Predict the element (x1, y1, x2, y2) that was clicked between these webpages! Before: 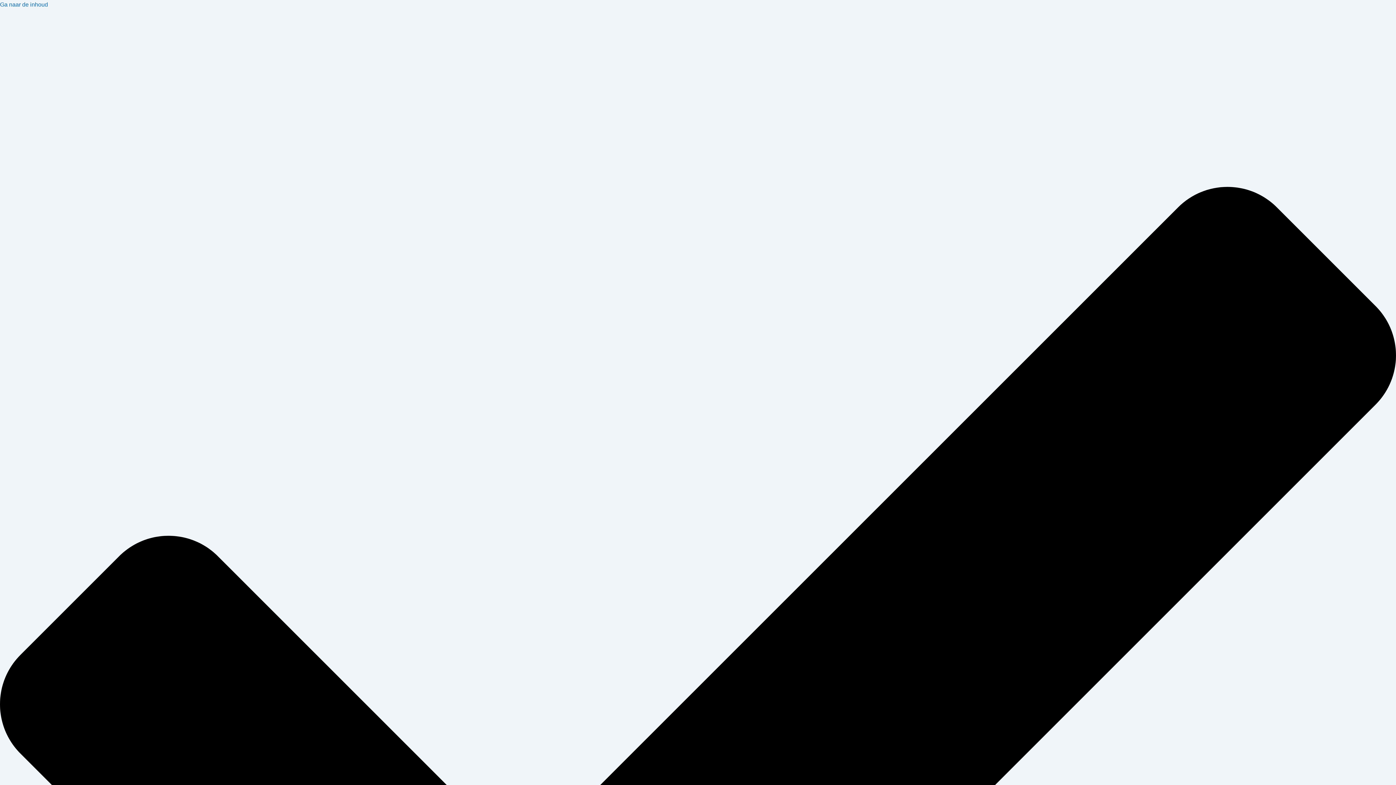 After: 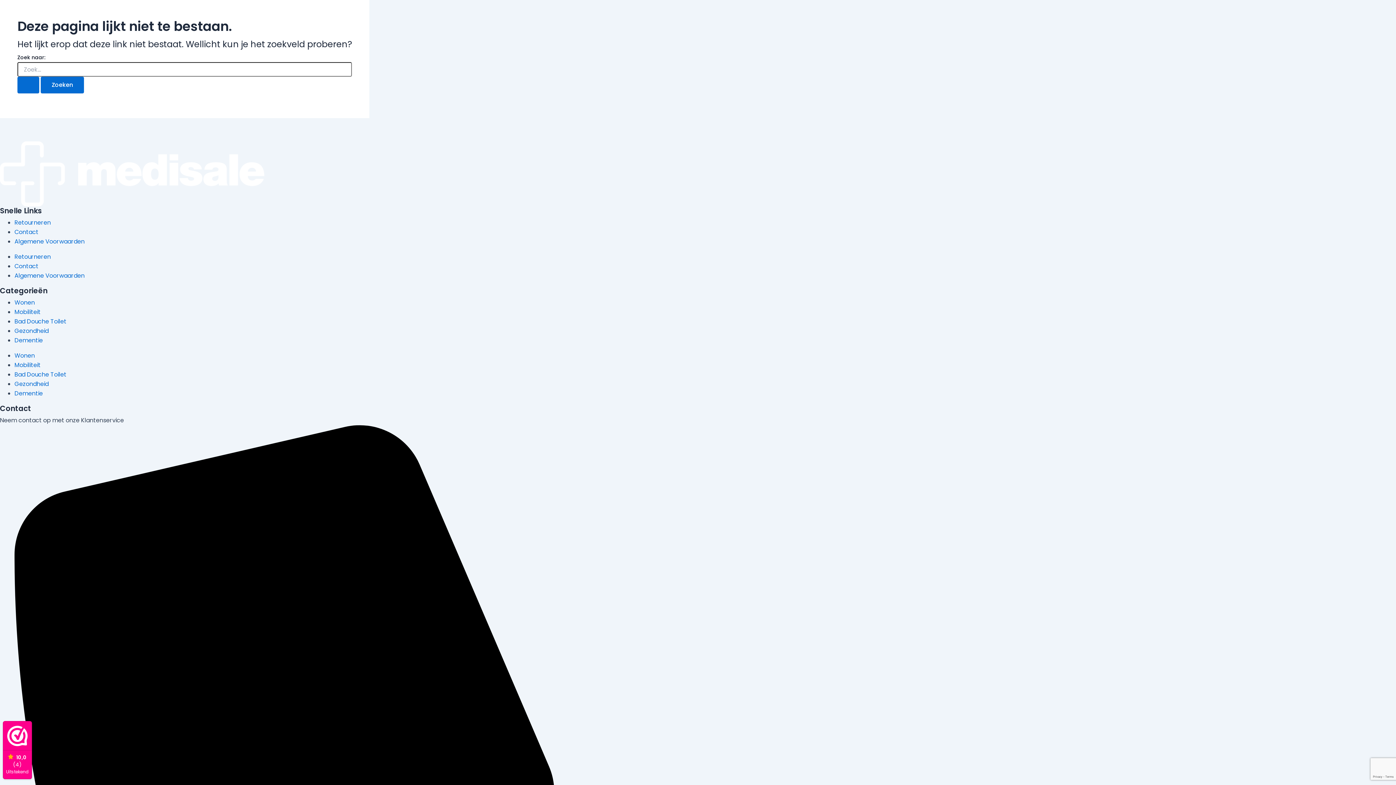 Action: bbox: (0, 1, 48, 7) label: Ga naar de inhoud